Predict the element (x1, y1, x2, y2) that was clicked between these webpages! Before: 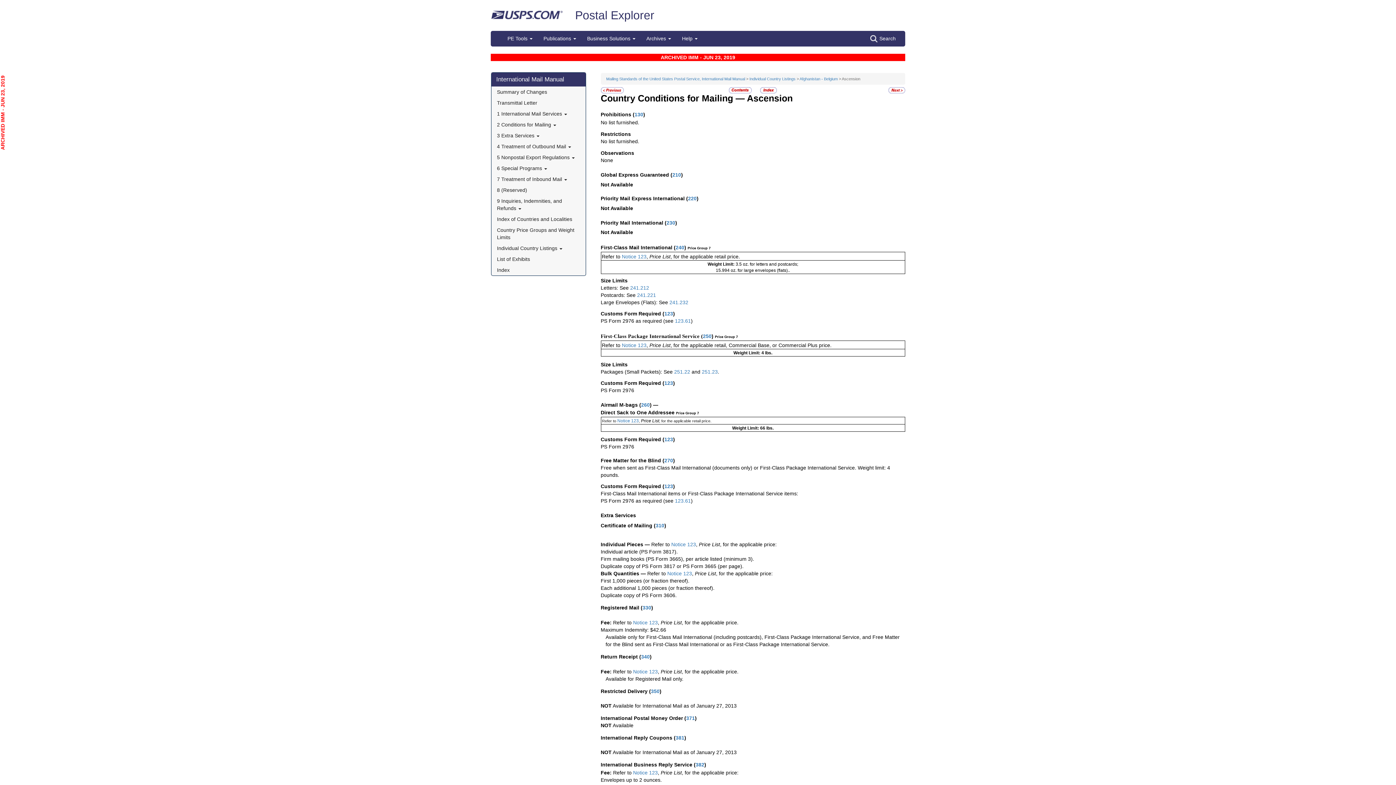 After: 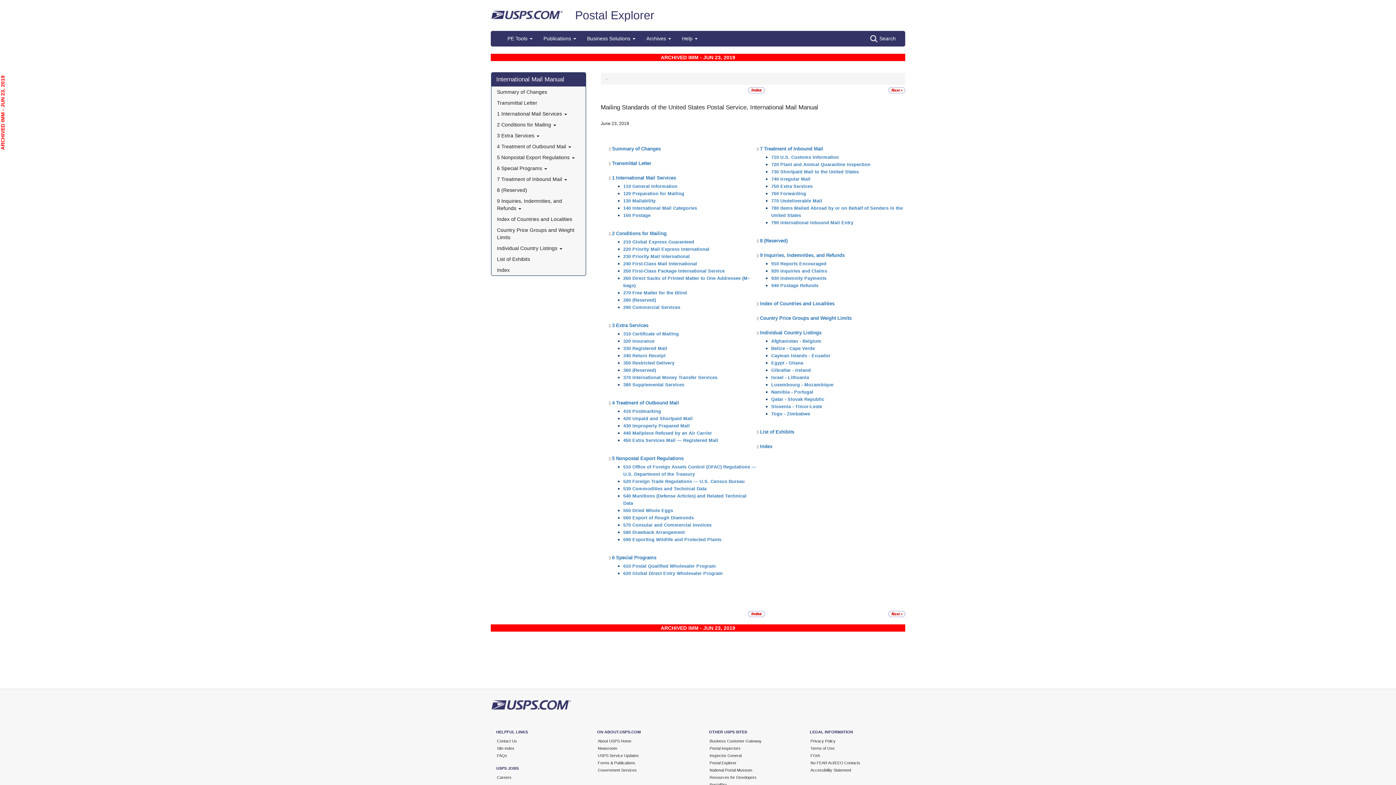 Action: bbox: (496, 74, 564, 84) label: International Mail Manual